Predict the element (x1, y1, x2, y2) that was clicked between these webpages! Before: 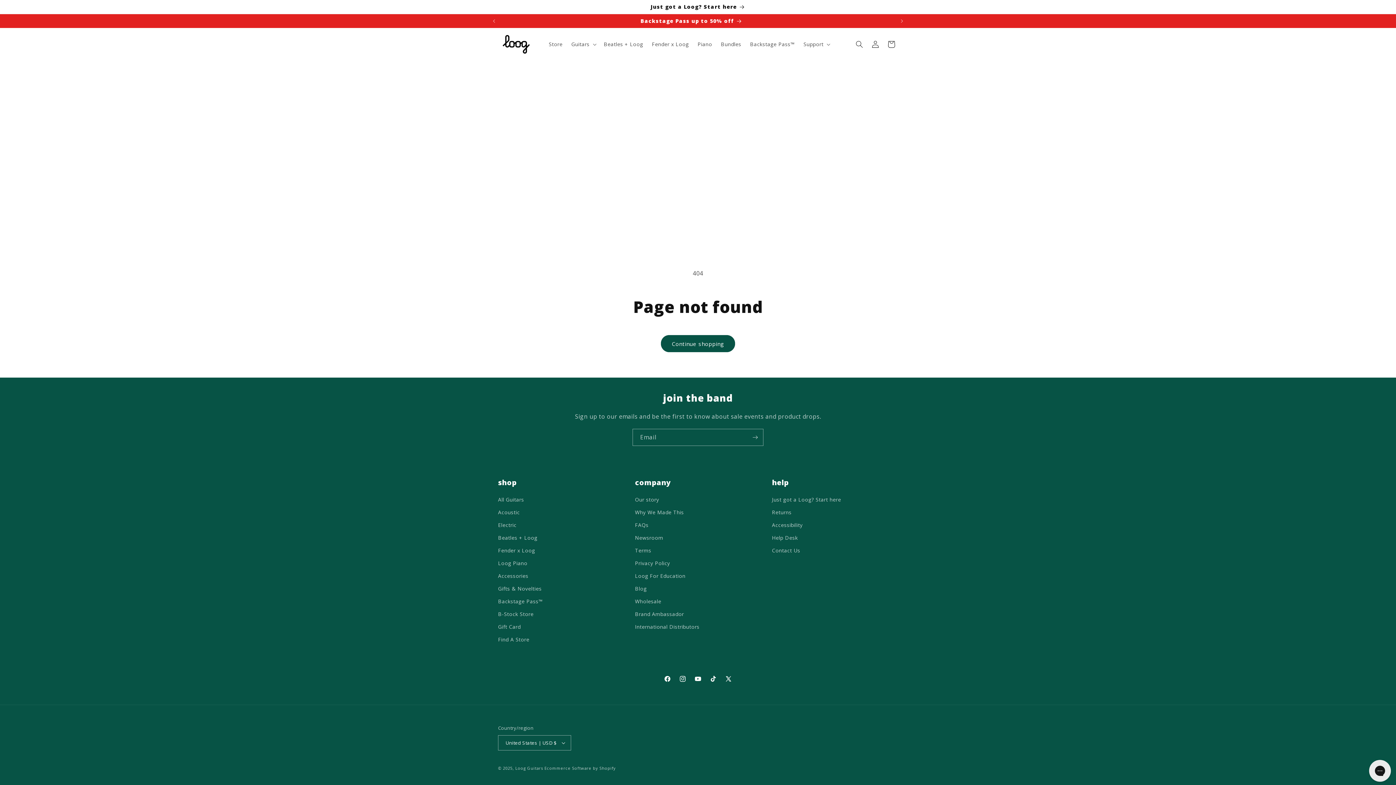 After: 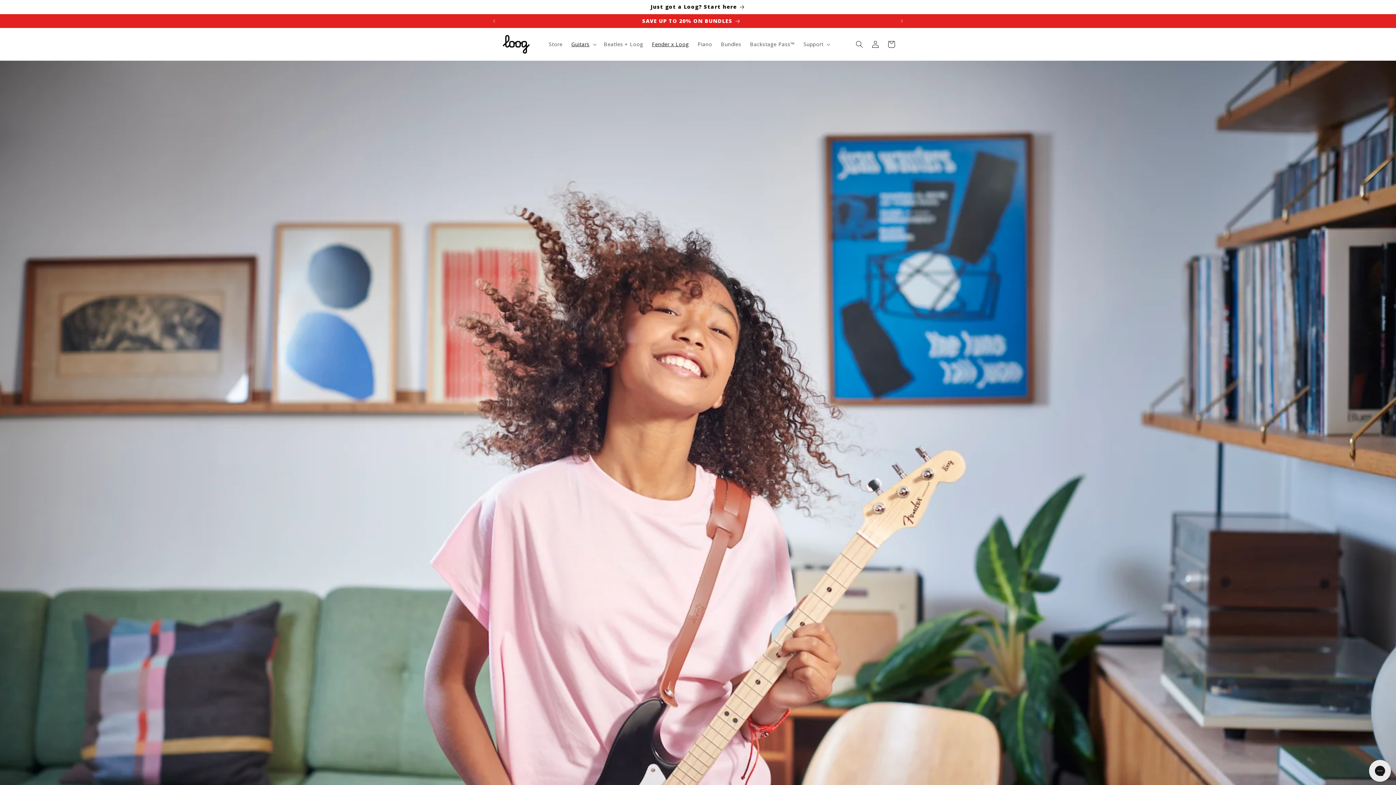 Action: bbox: (647, 36, 693, 51) label: Fender x Loog